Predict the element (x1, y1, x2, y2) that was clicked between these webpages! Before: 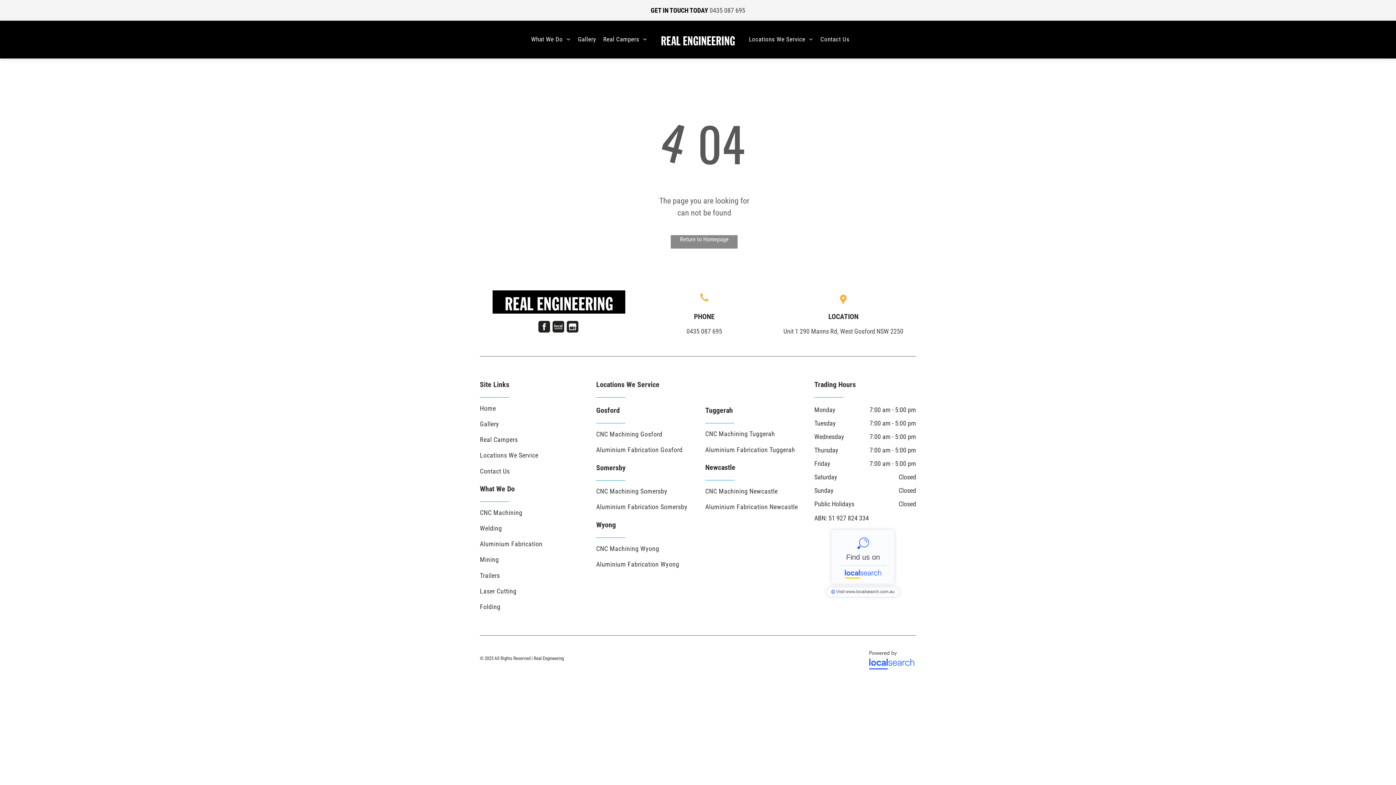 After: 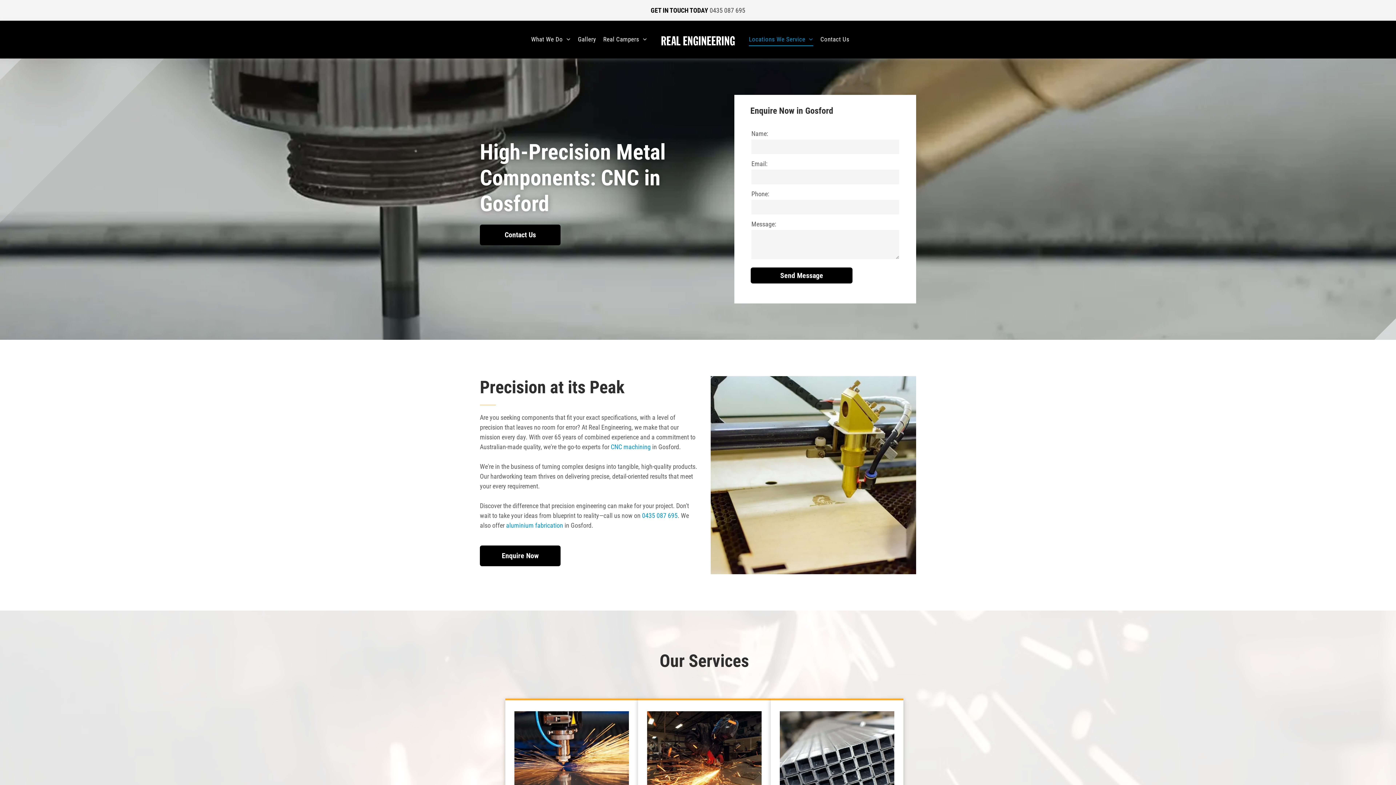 Action: bbox: (596, 427, 698, 443) label: CNC Machining Gosford